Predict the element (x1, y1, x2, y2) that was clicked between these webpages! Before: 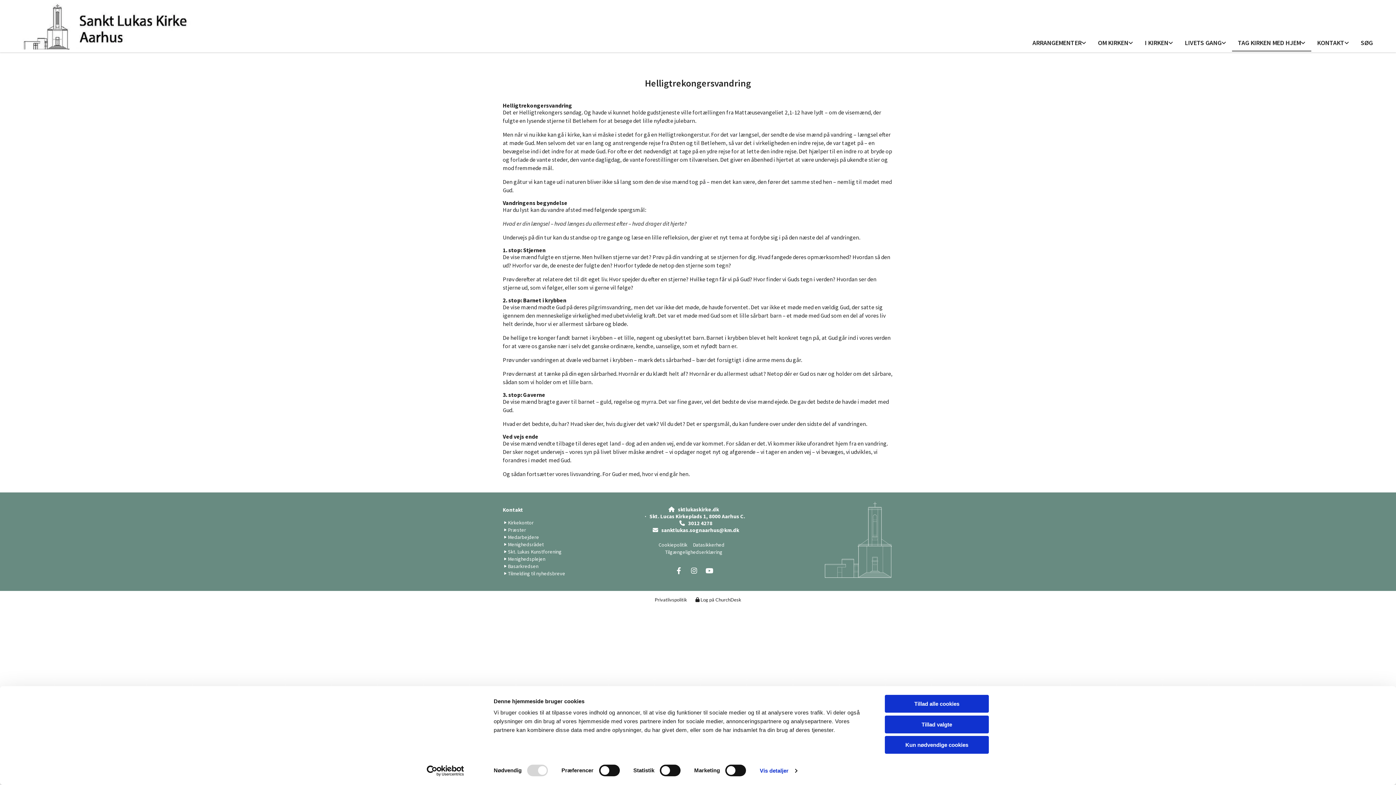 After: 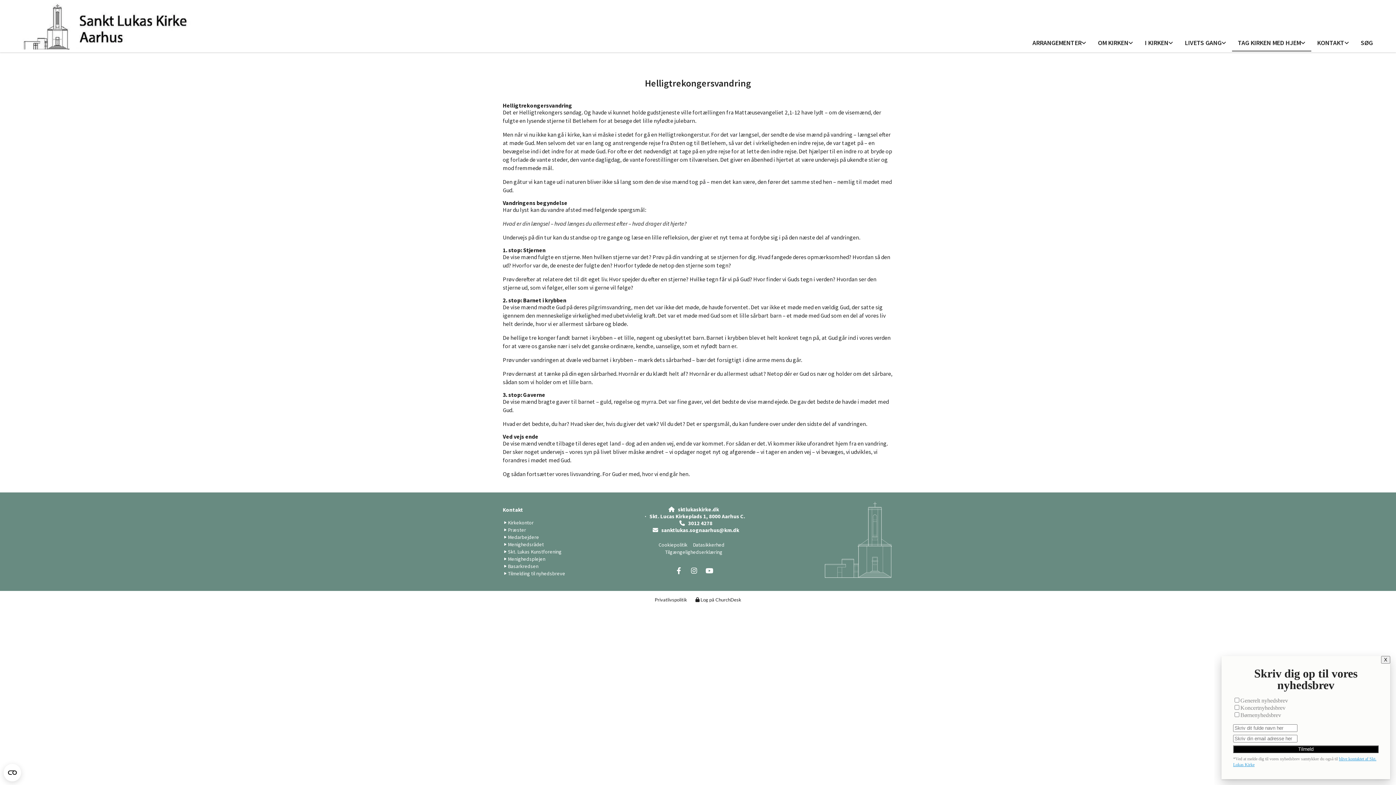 Action: bbox: (885, 695, 989, 713) label: Tillad alle cookies